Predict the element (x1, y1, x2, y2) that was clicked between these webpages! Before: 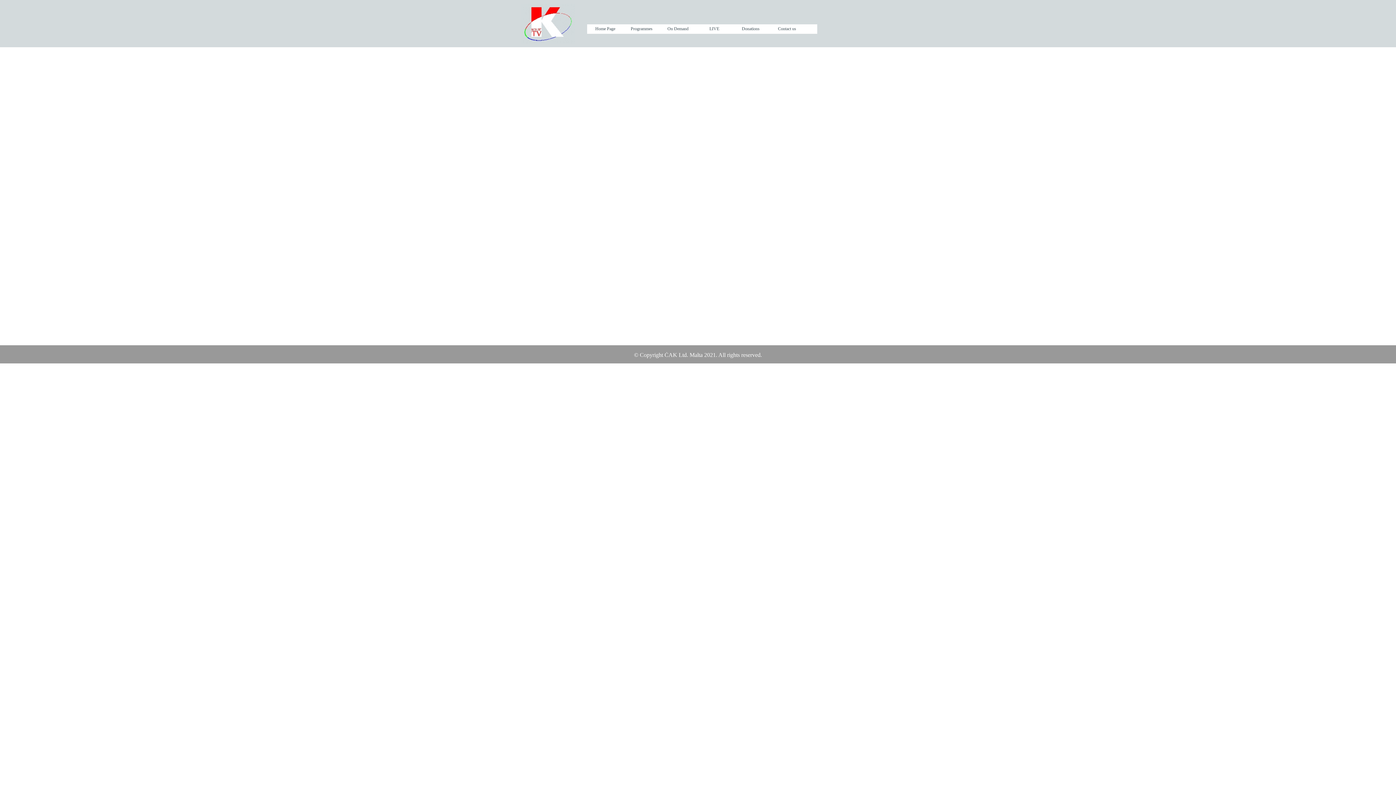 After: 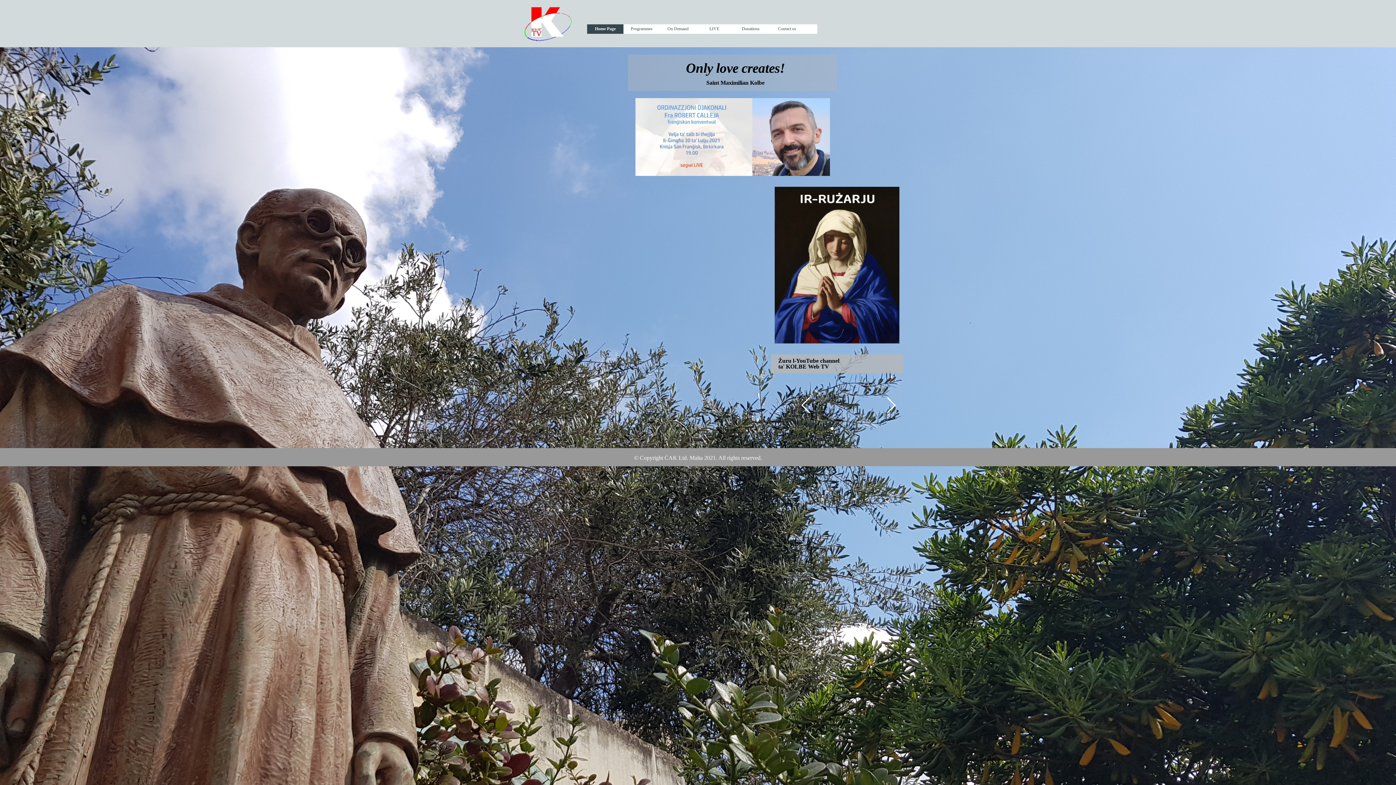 Action: bbox: (520, 3, 574, 9)